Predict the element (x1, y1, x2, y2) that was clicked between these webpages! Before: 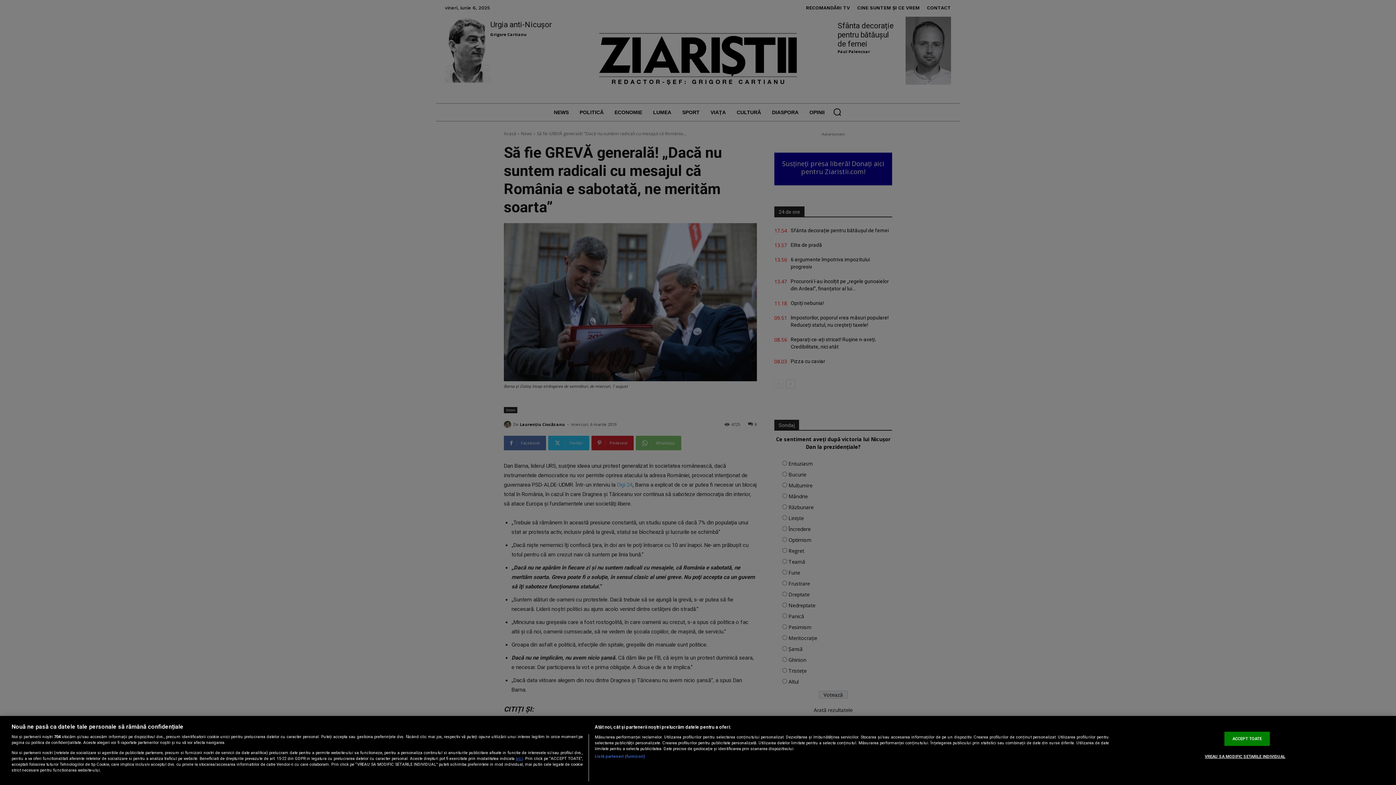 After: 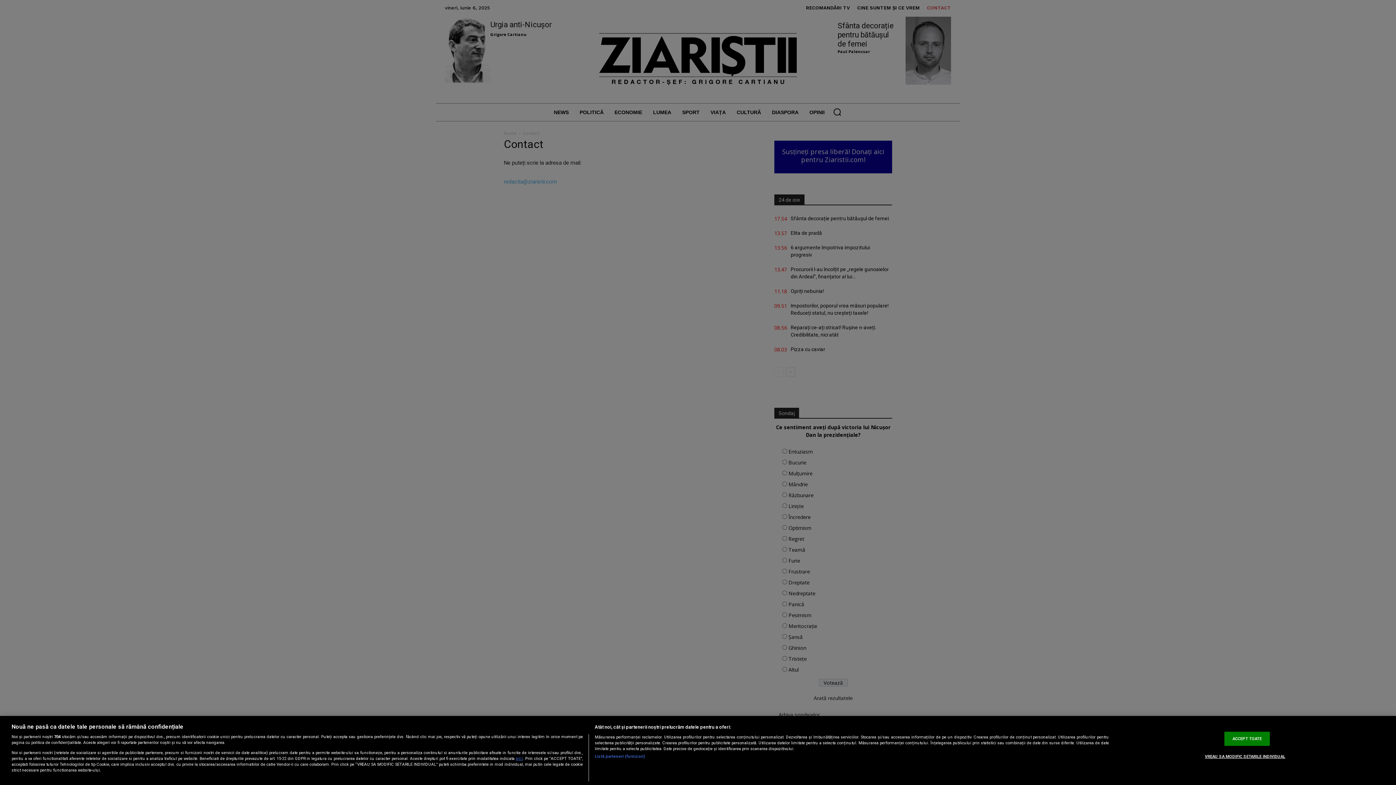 Action: label: aici bbox: (515, 756, 523, 761)